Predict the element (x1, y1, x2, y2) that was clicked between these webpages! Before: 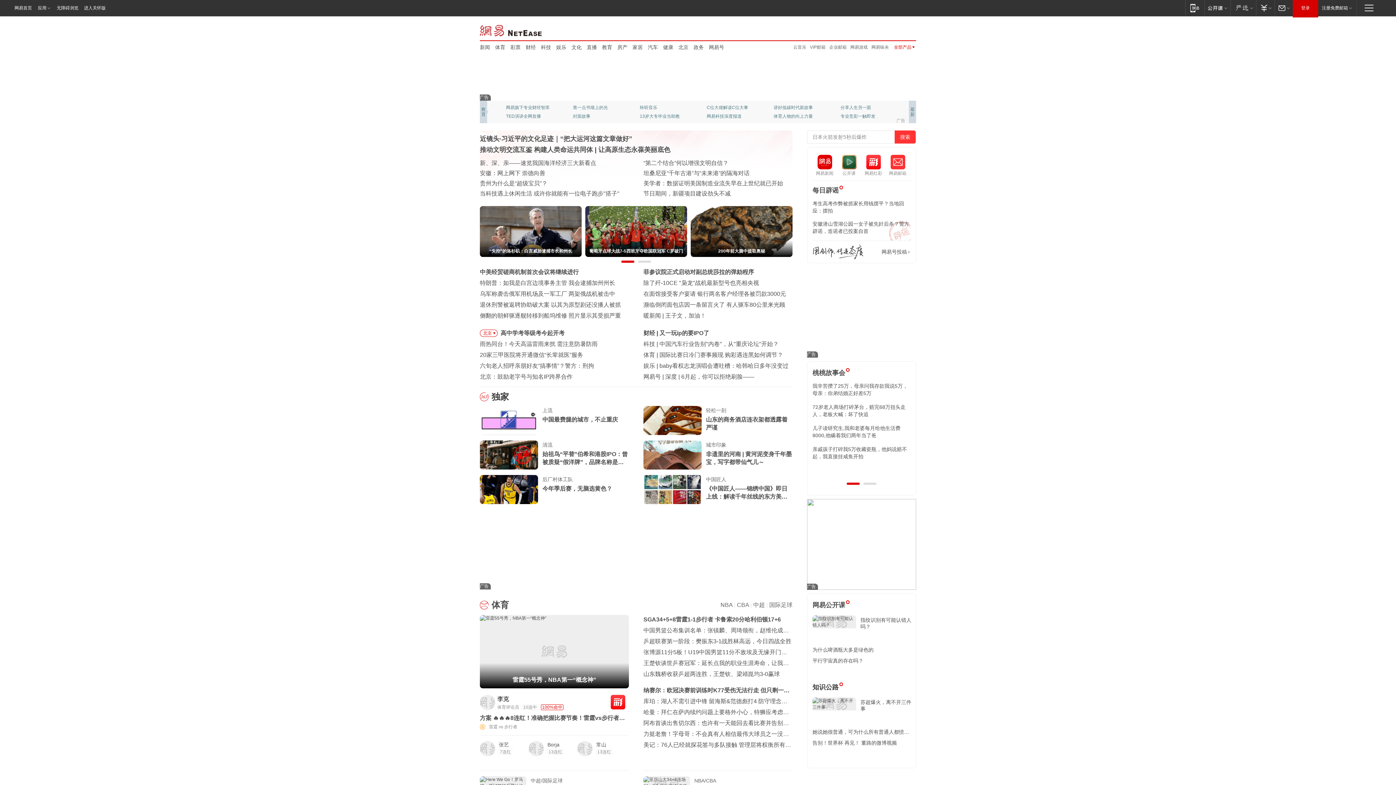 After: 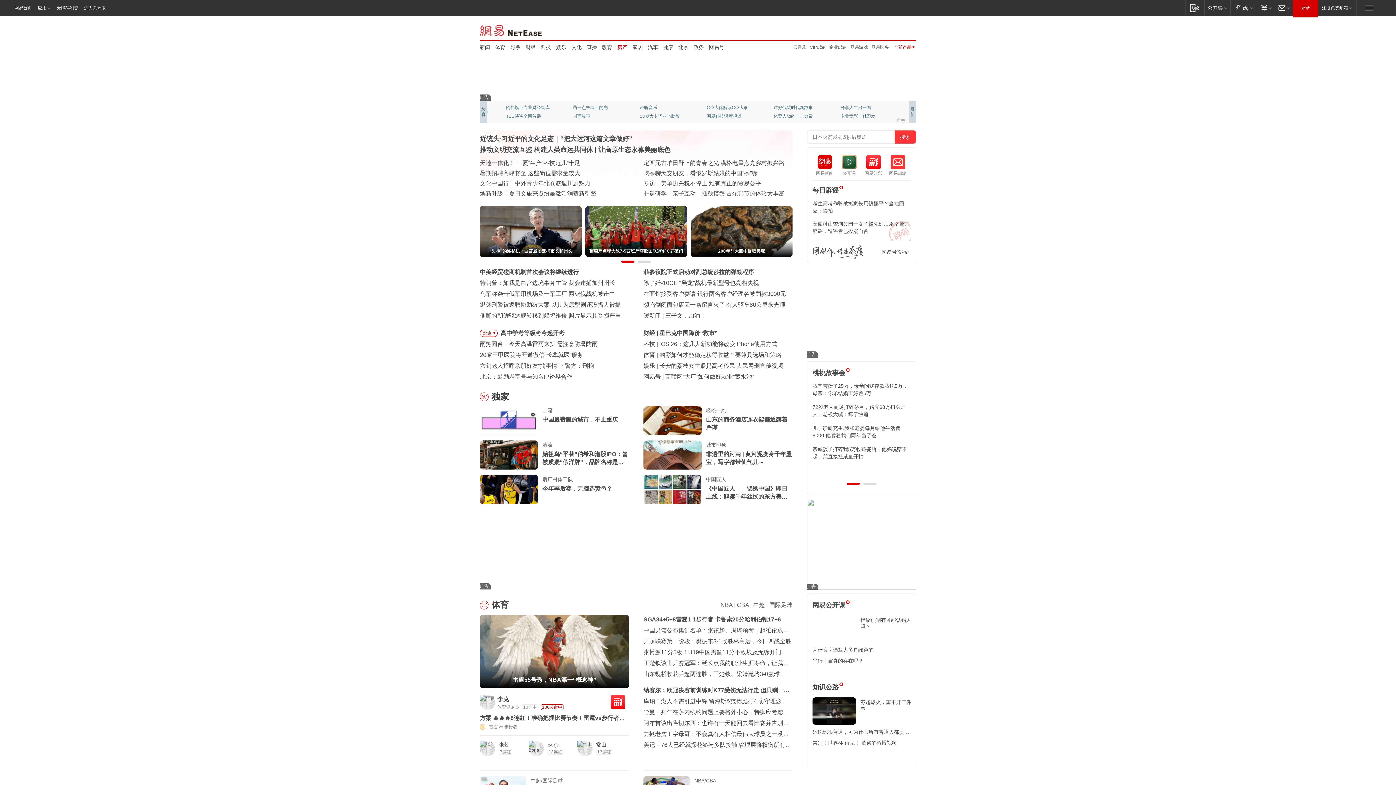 Action: label: 房产 bbox: (617, 43, 627, 50)